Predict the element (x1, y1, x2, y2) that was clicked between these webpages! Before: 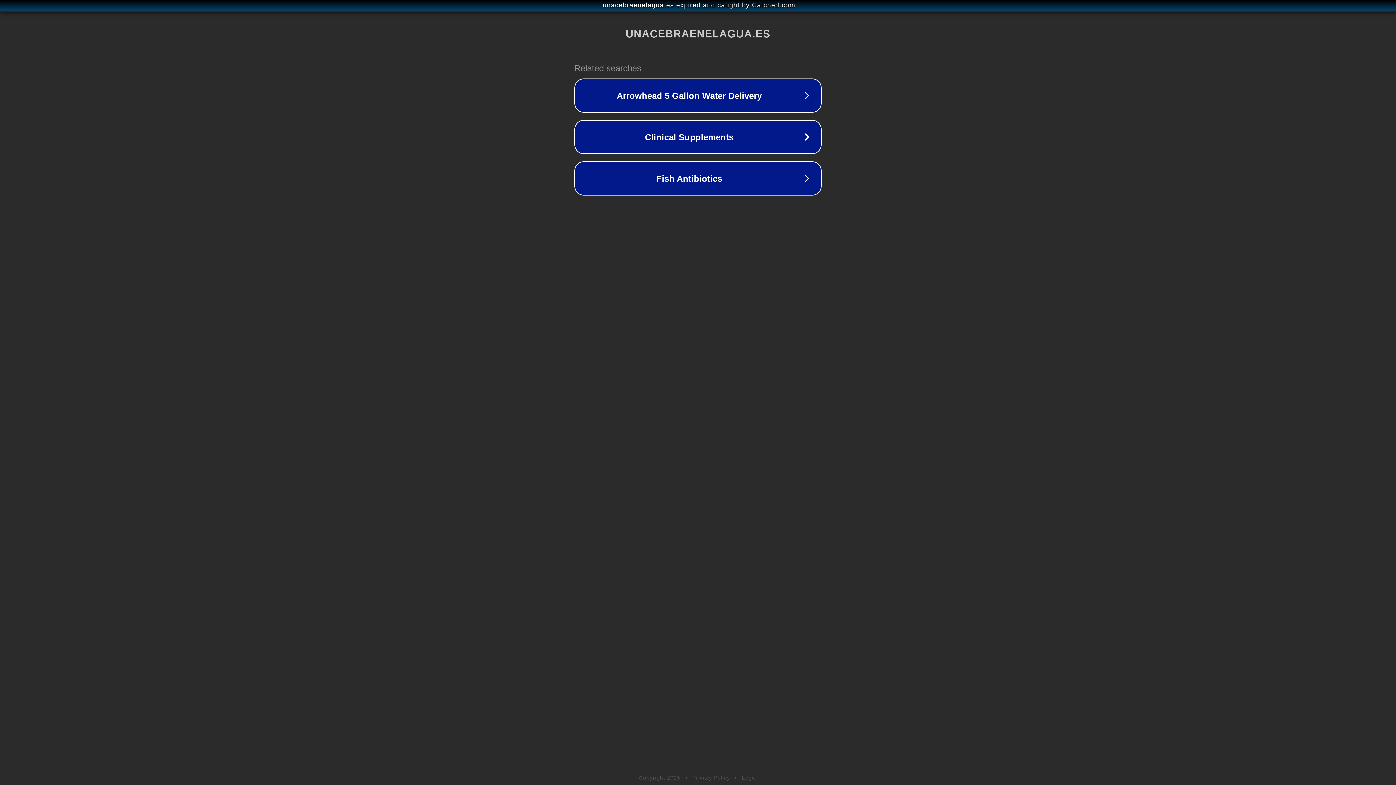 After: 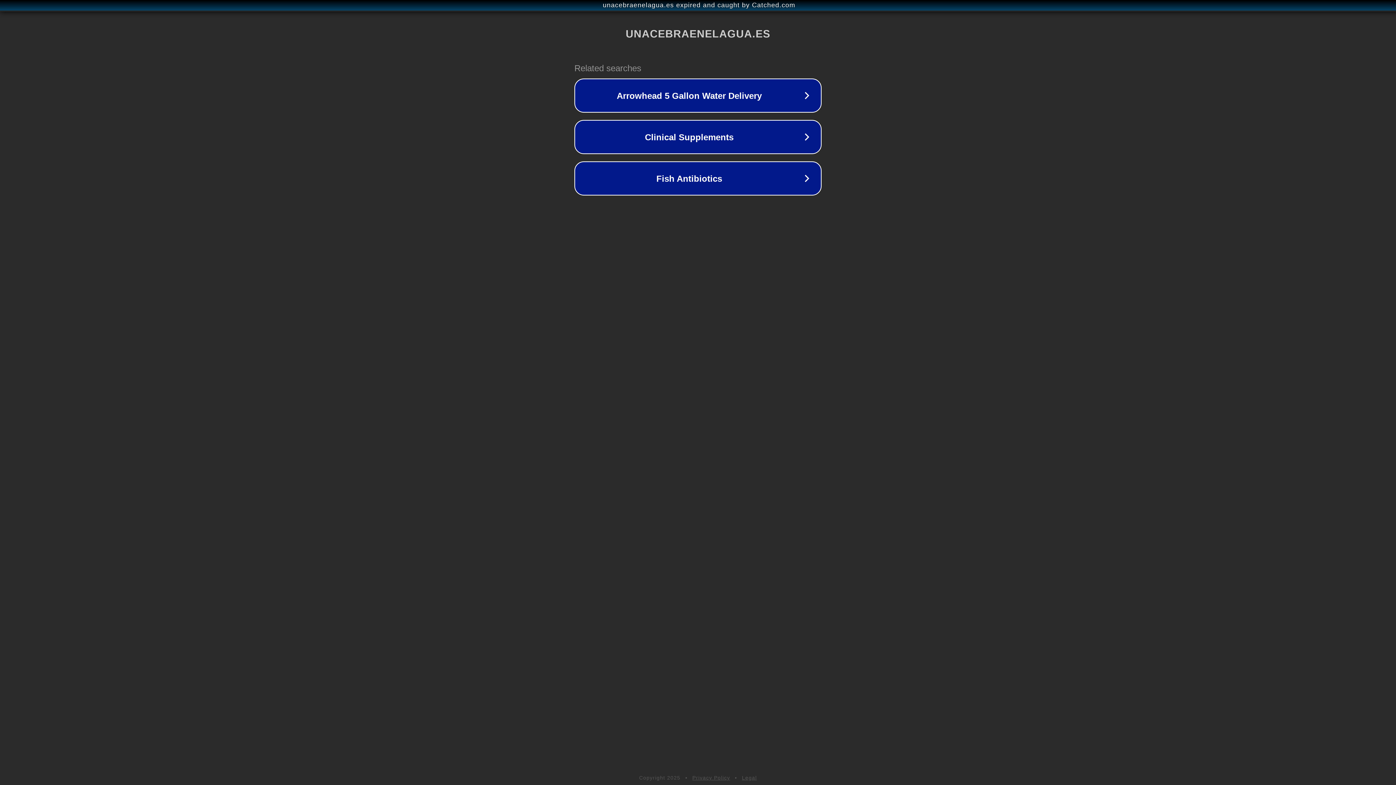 Action: label: Privacy Policy bbox: (692, 775, 730, 781)